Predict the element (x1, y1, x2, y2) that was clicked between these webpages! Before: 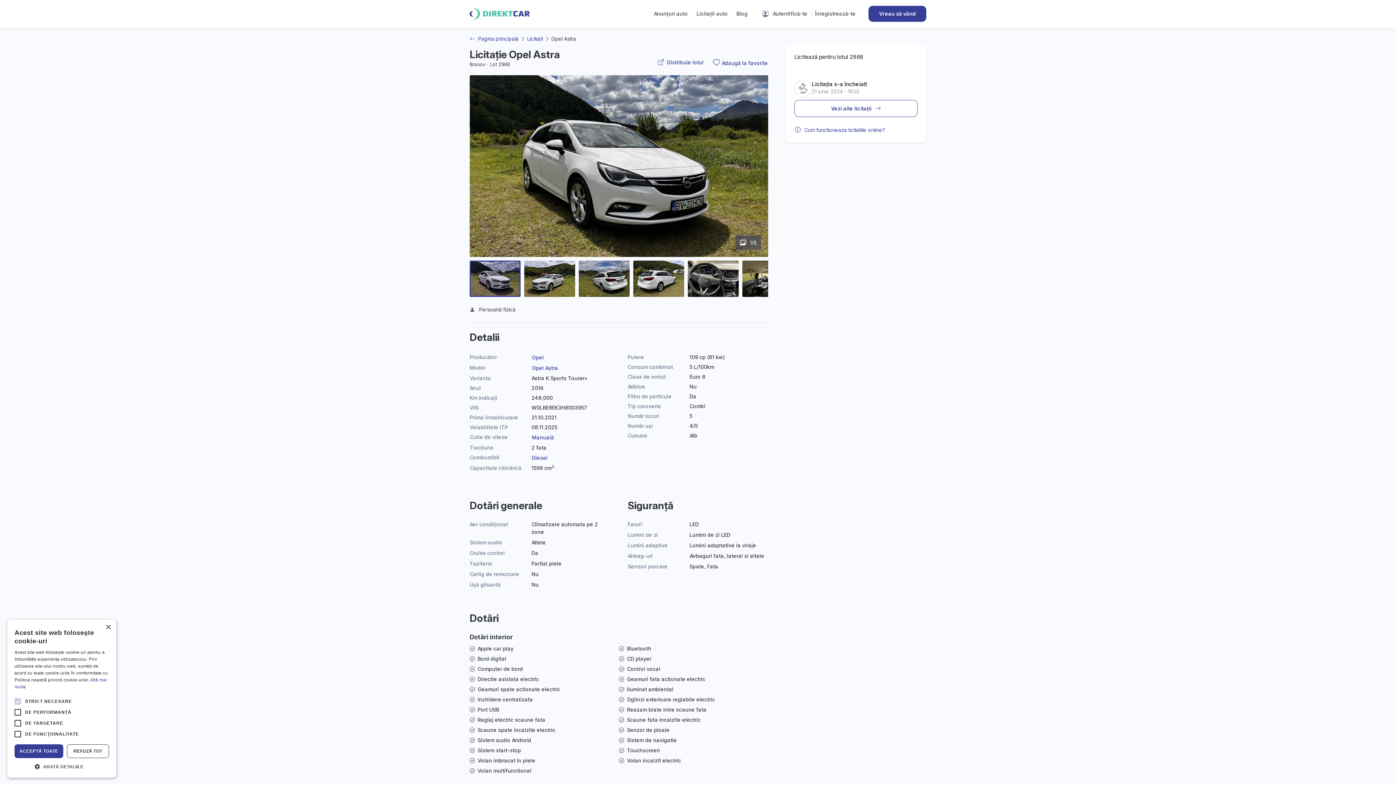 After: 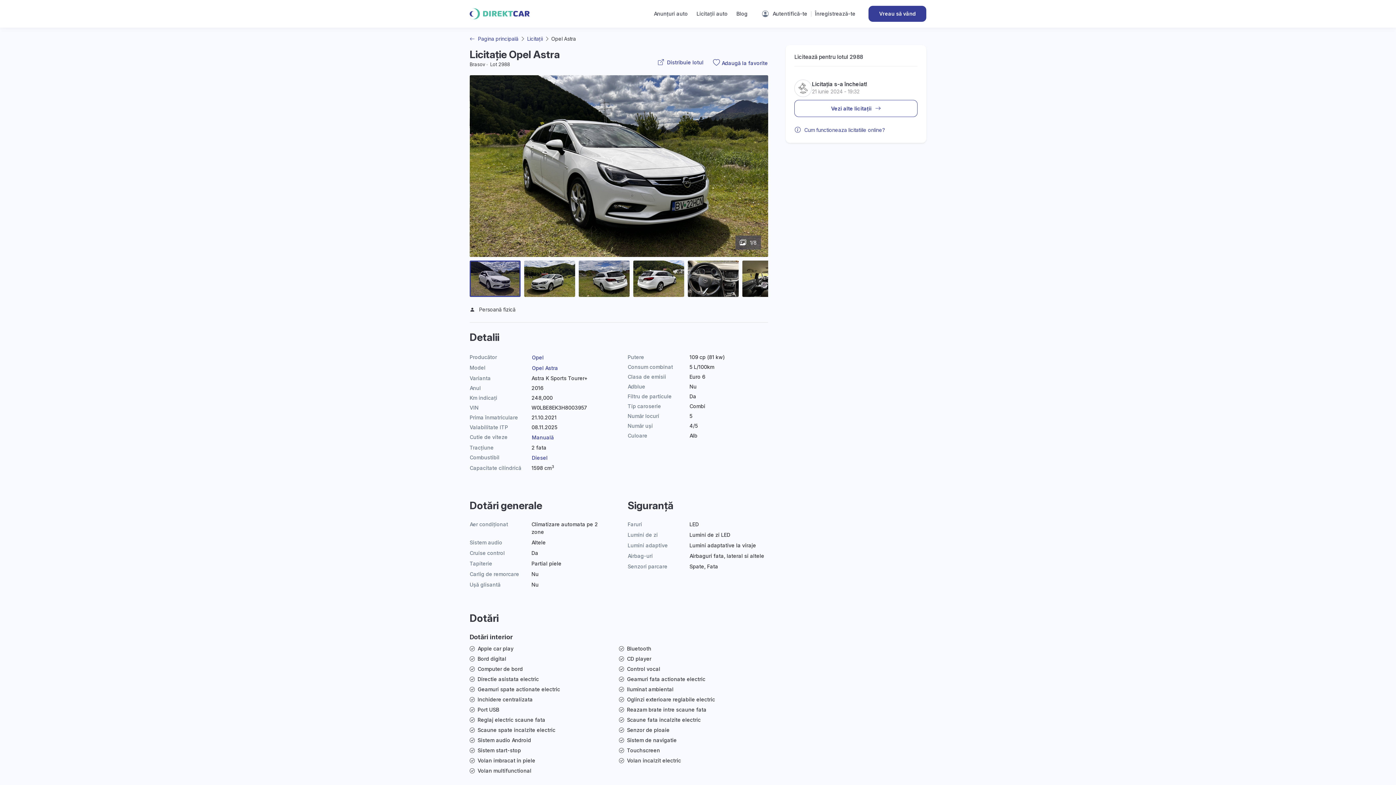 Action: bbox: (105, 625, 110, 630) label: Close